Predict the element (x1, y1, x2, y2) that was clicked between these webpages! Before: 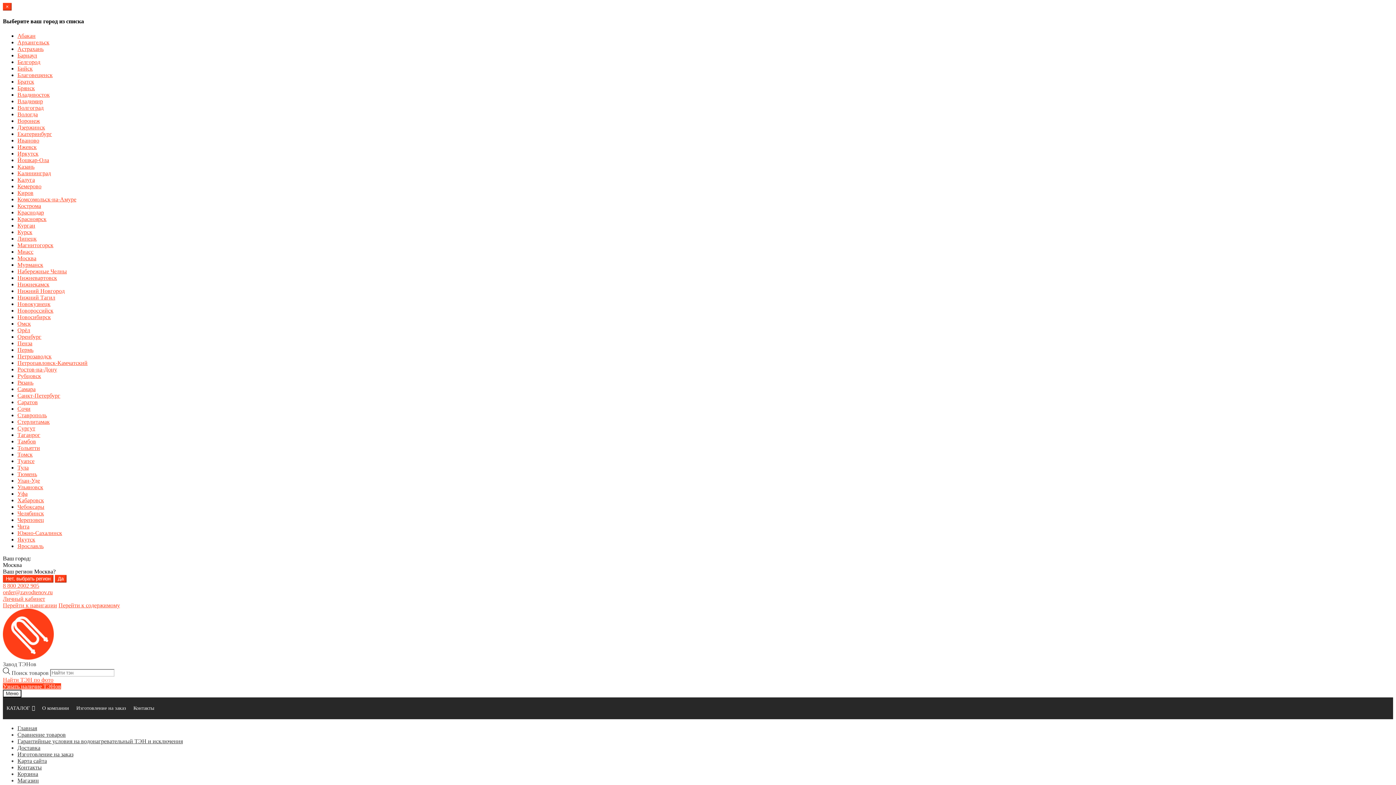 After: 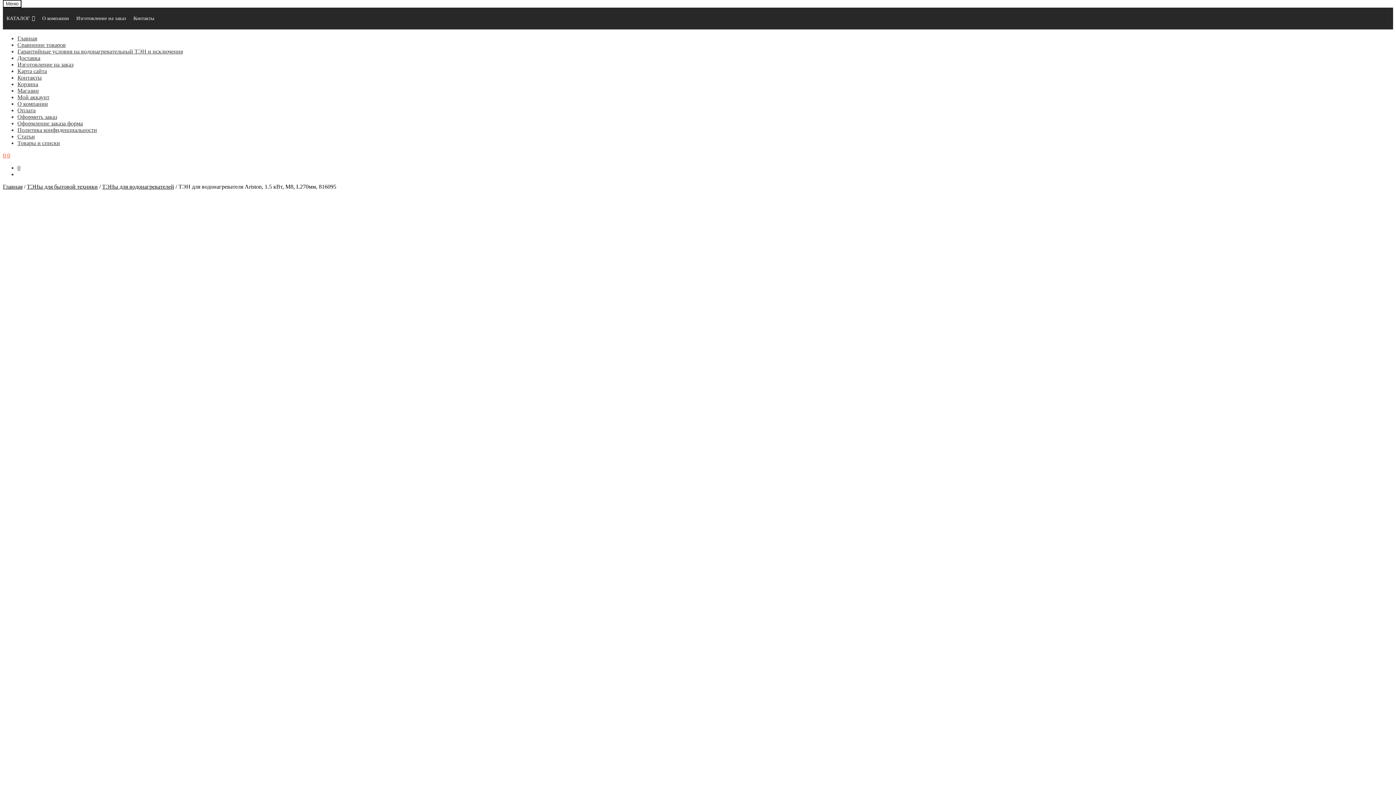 Action: label: Перейти к навигации bbox: (2, 602, 57, 608)